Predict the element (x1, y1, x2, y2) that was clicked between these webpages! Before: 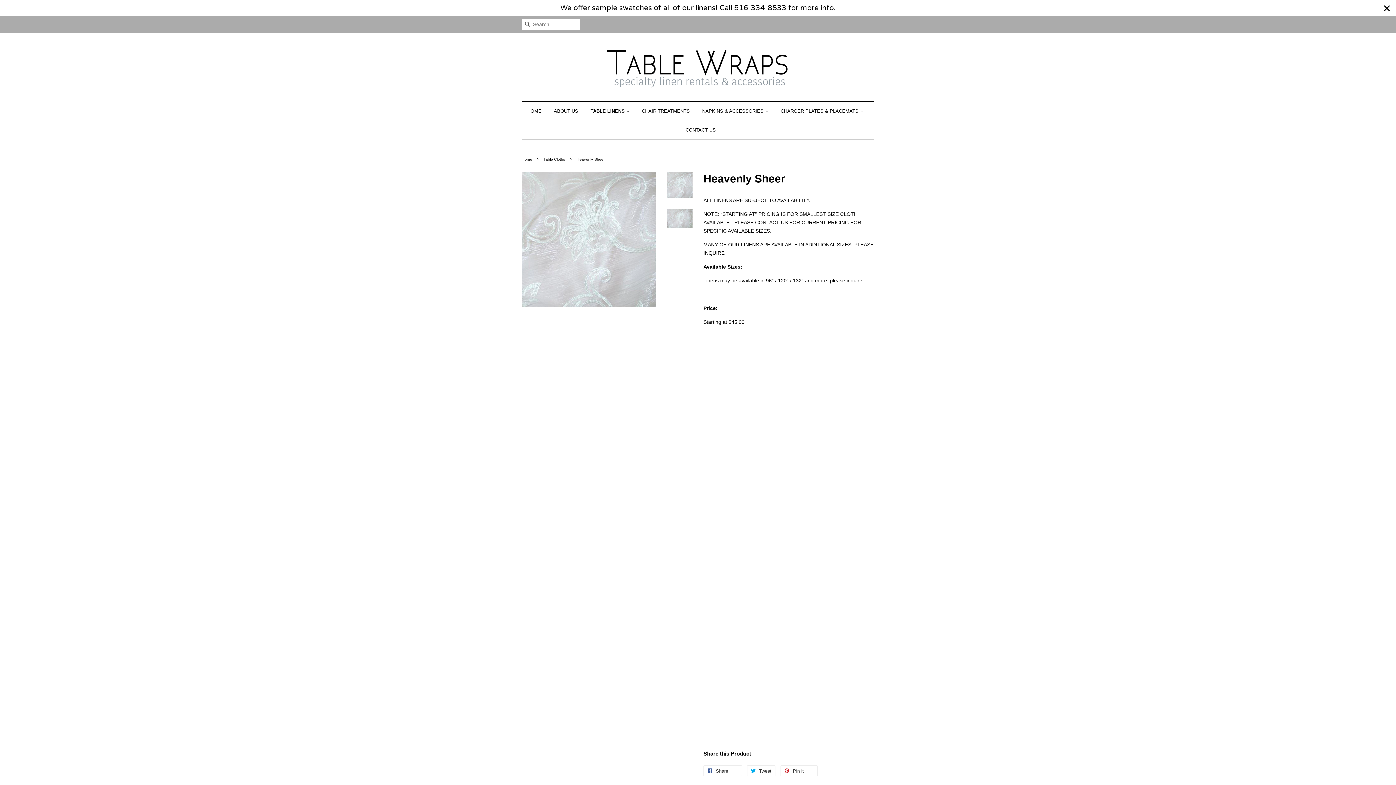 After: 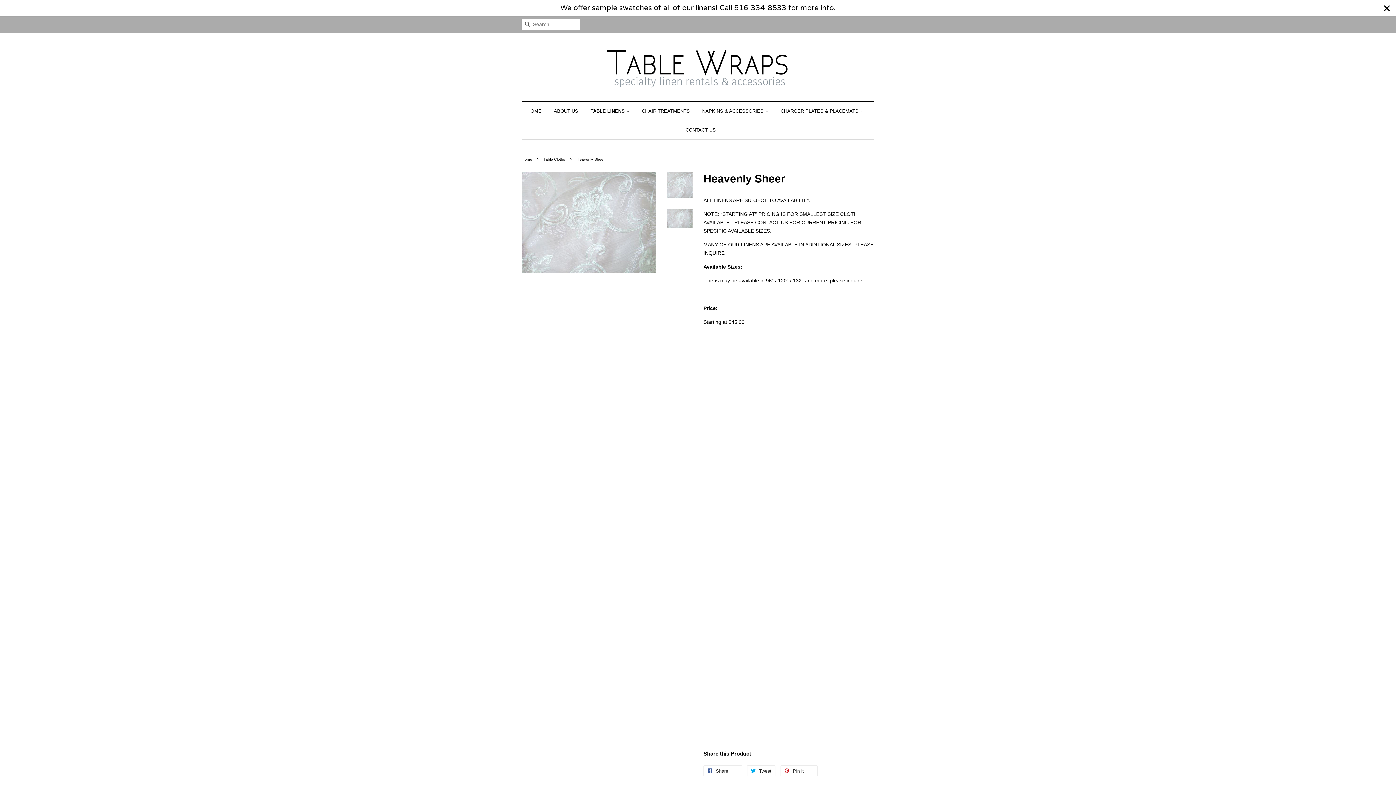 Action: bbox: (667, 208, 692, 227)